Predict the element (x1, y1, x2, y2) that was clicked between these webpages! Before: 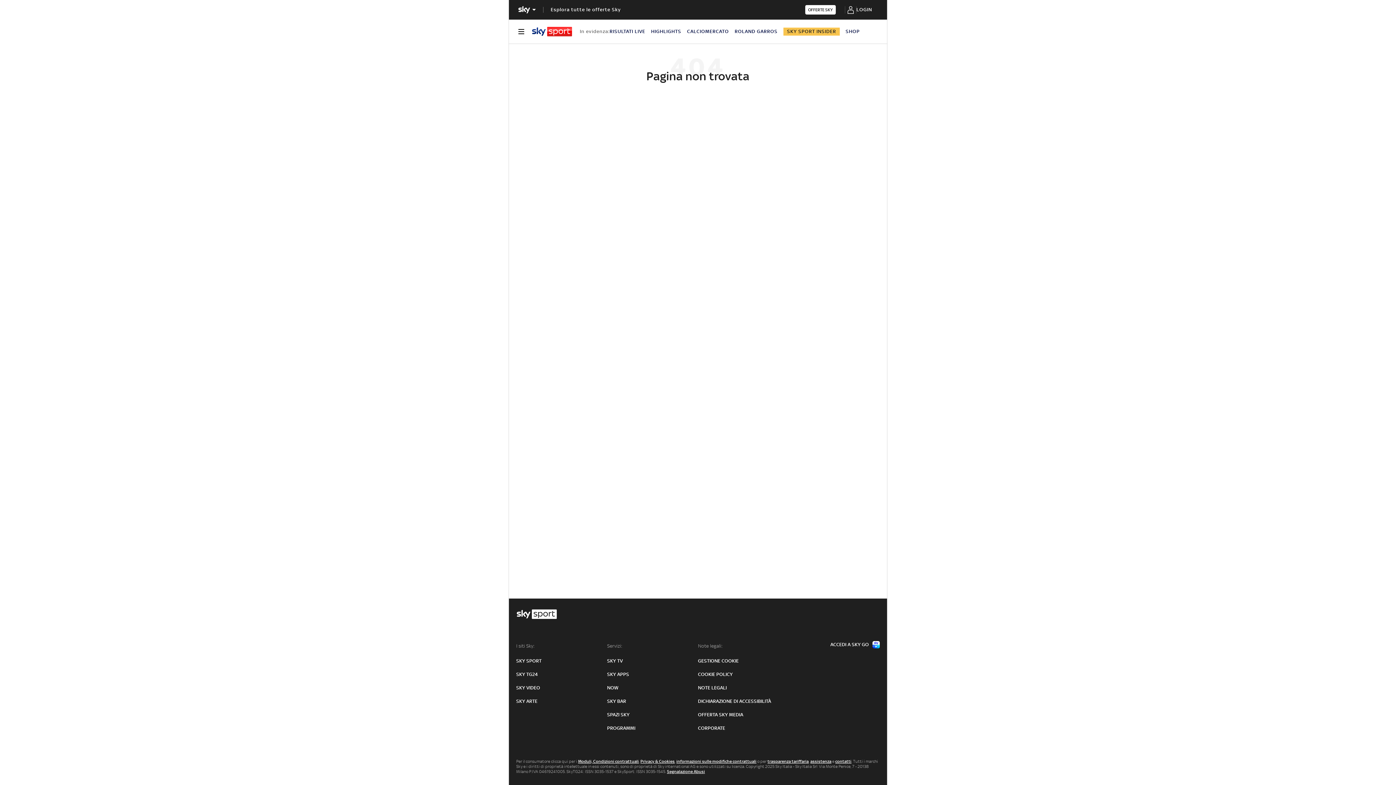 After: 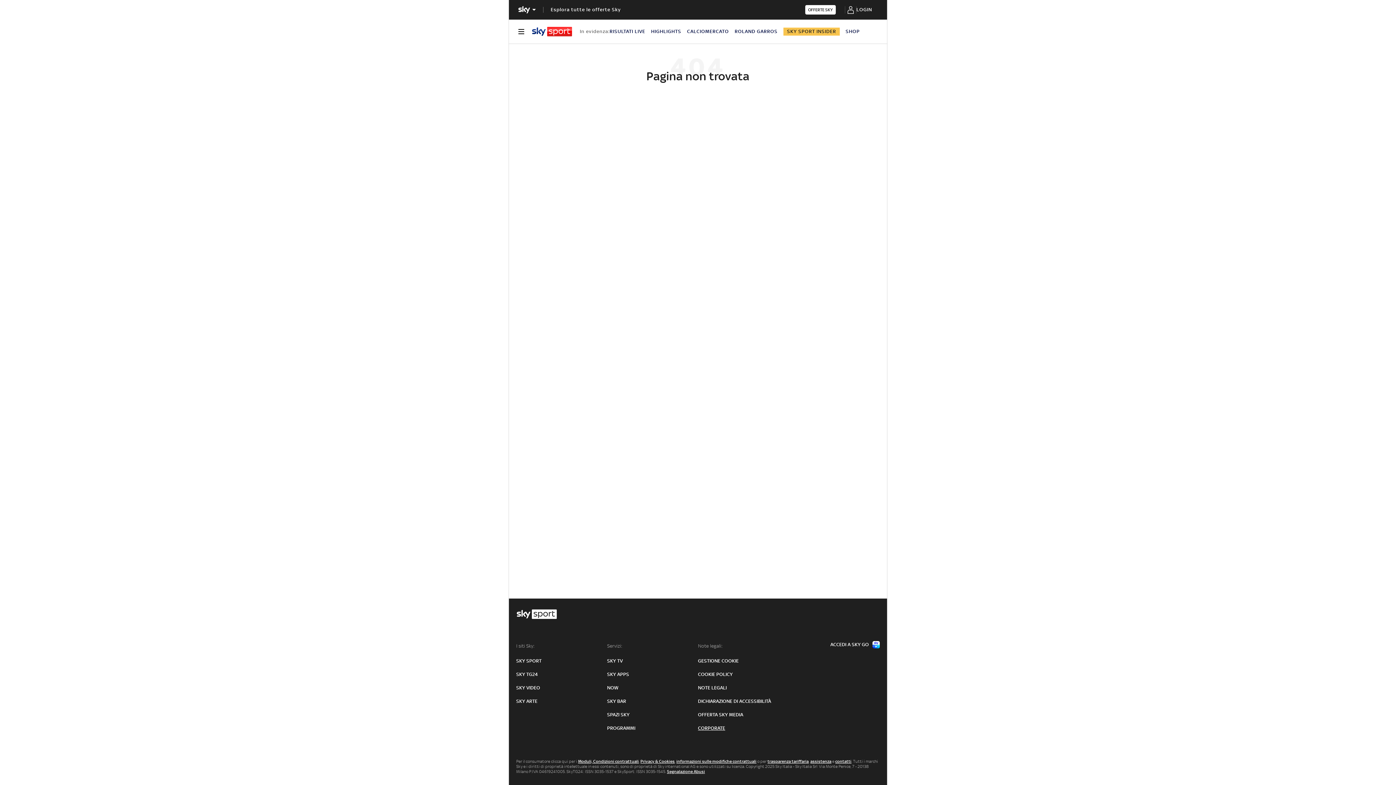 Action: bbox: (698, 725, 725, 732) label: CORPORATE